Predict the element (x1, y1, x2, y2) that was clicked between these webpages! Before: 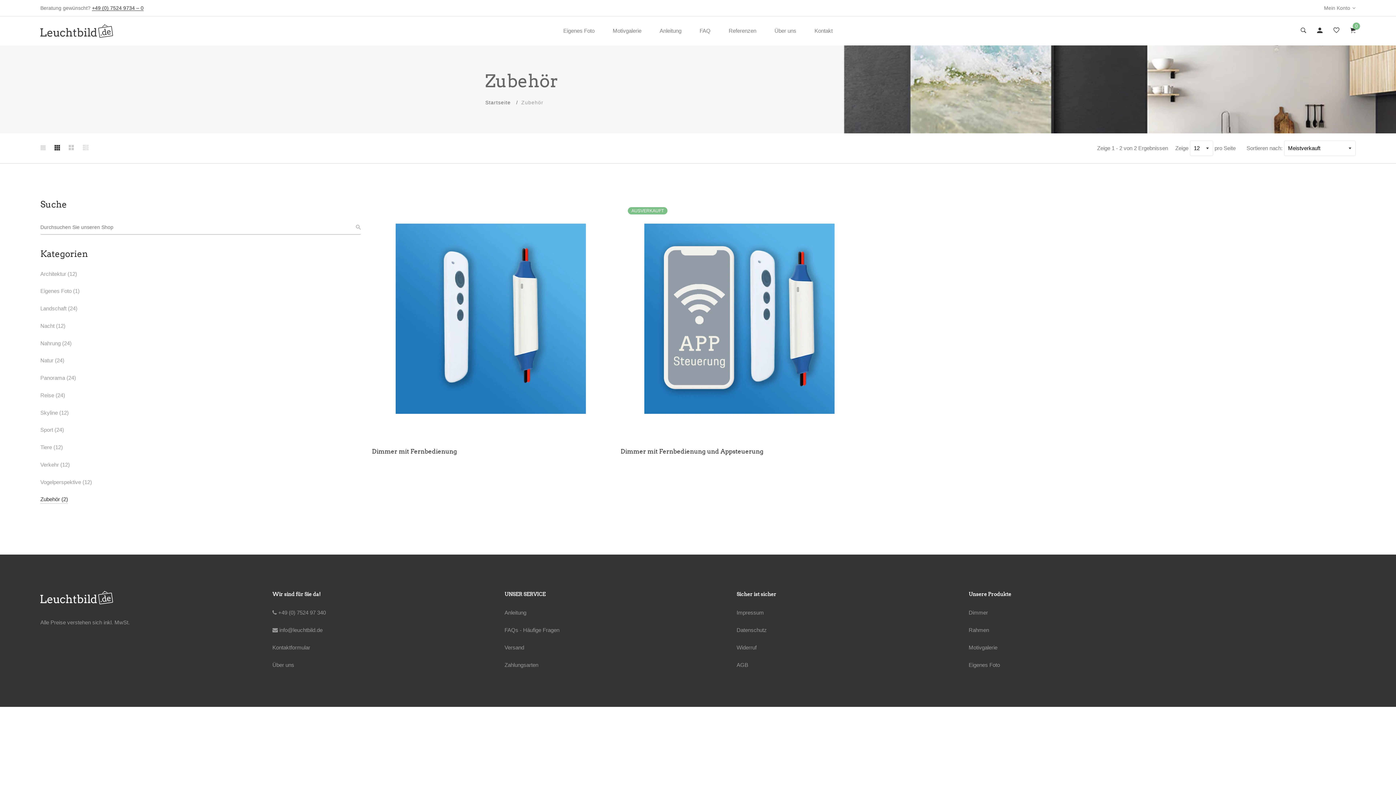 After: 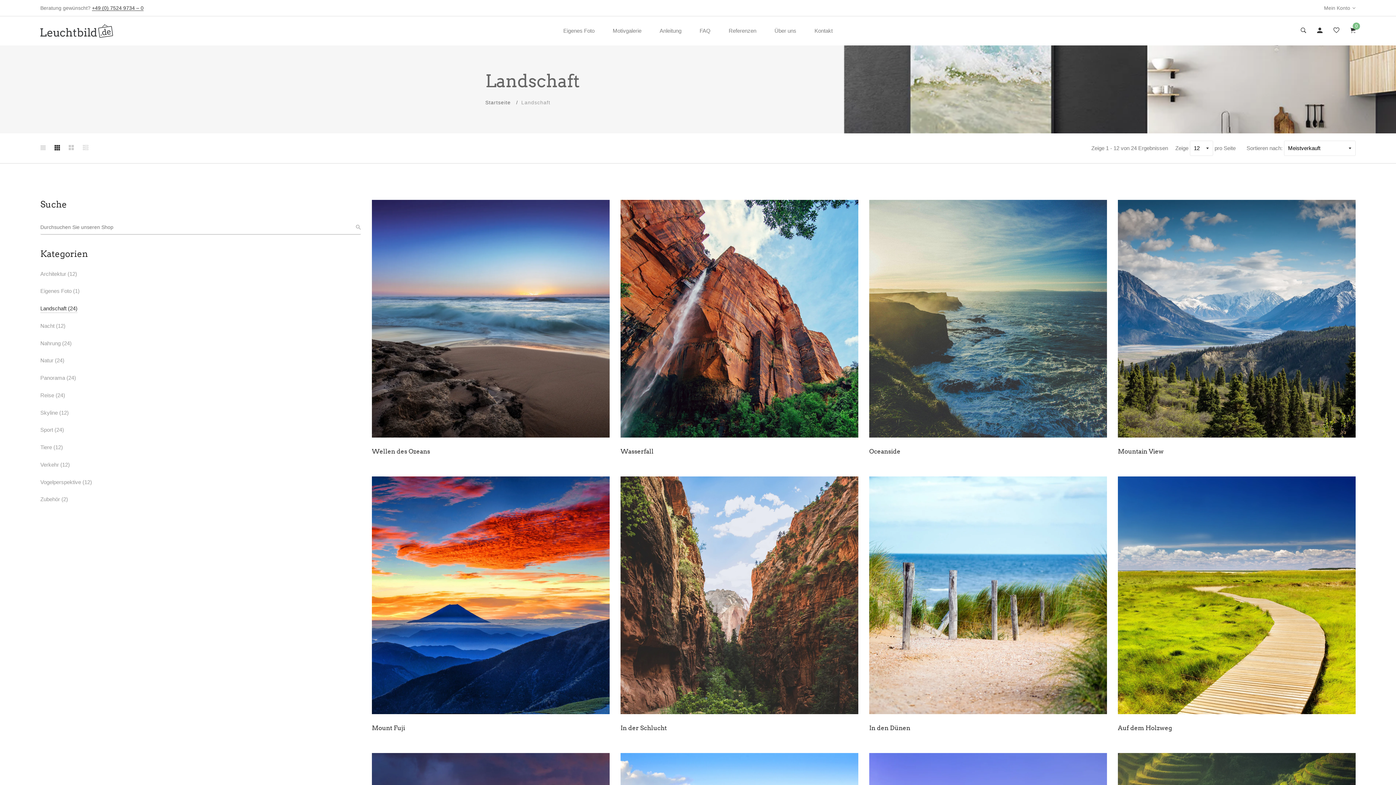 Action: label: Landschaft (24) bbox: (40, 304, 77, 313)